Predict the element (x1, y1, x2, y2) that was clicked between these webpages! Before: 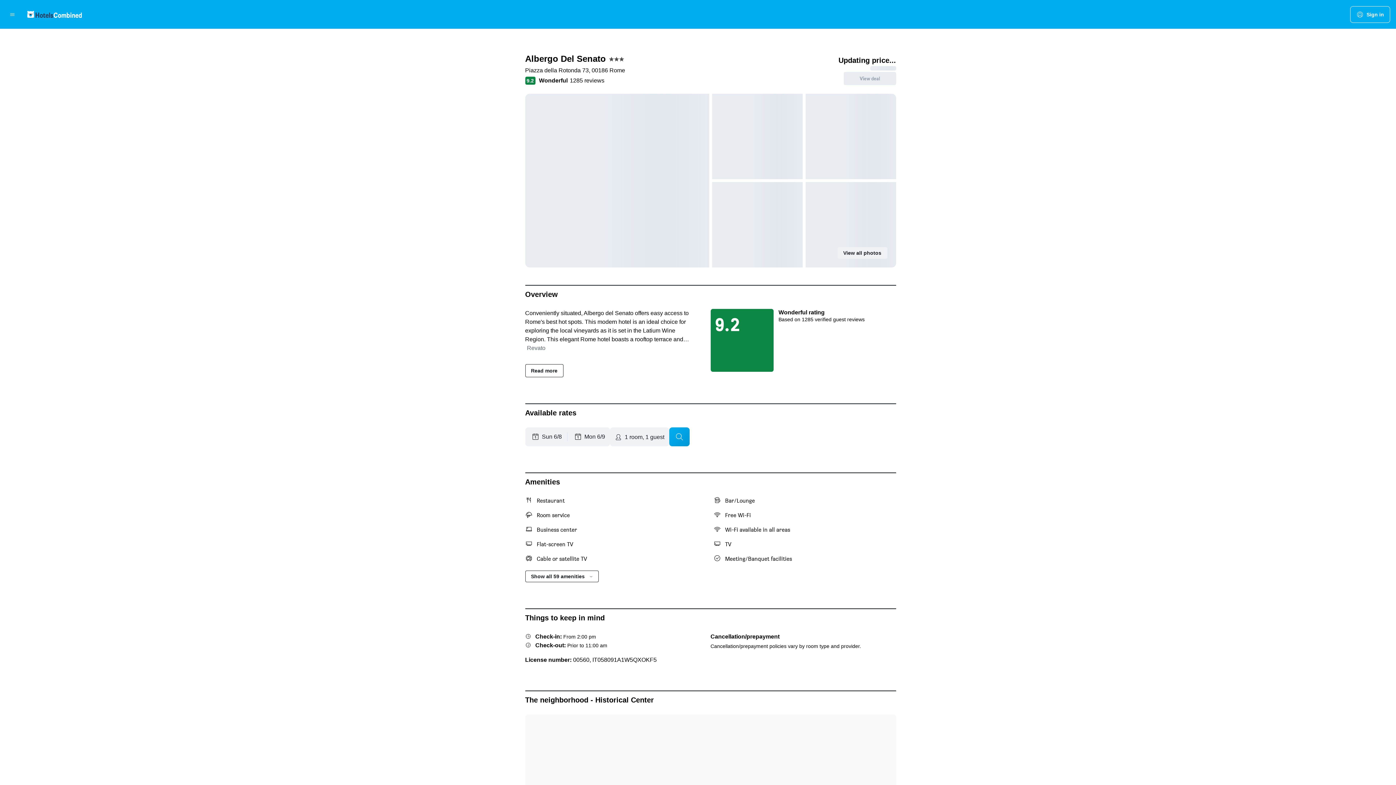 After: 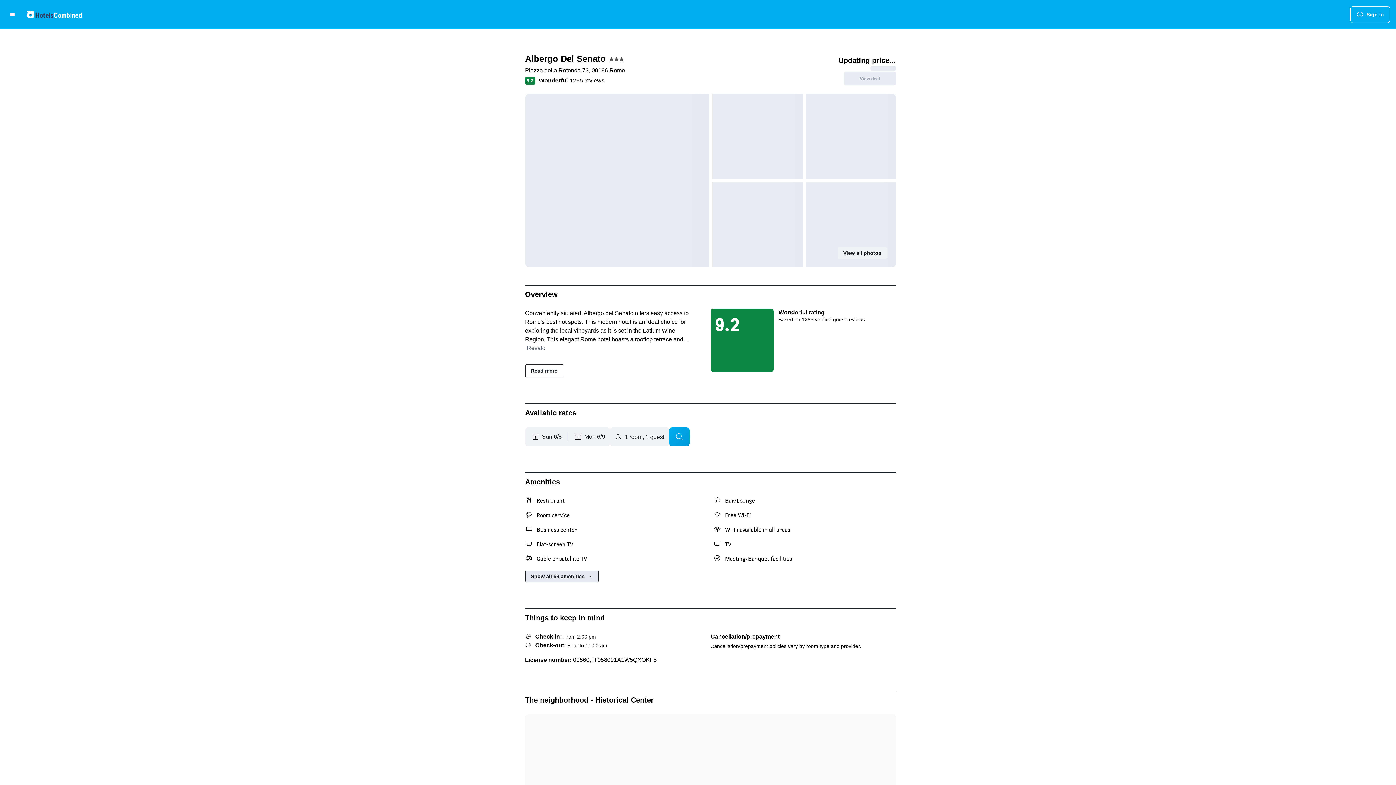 Action: label: Show all 59 amenities bbox: (525, 570, 598, 582)